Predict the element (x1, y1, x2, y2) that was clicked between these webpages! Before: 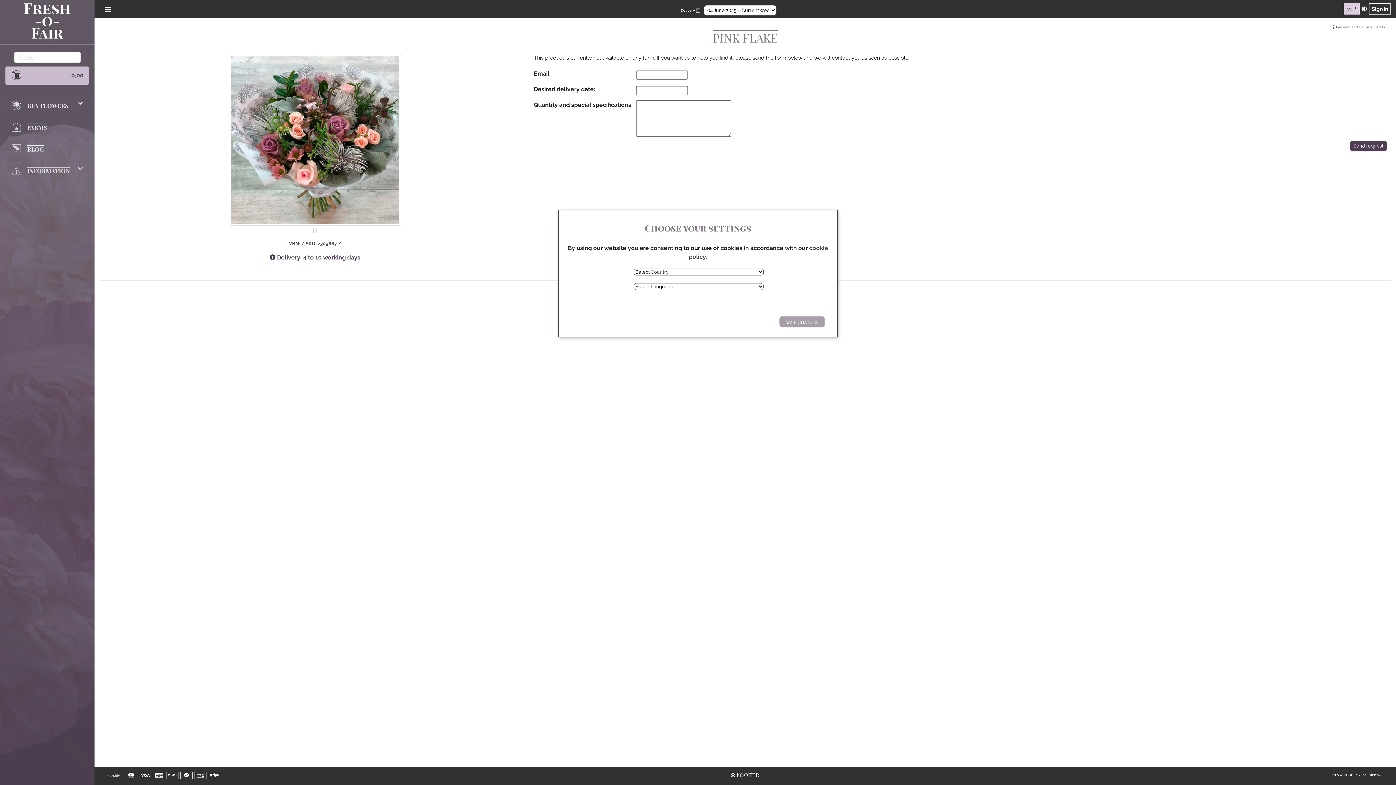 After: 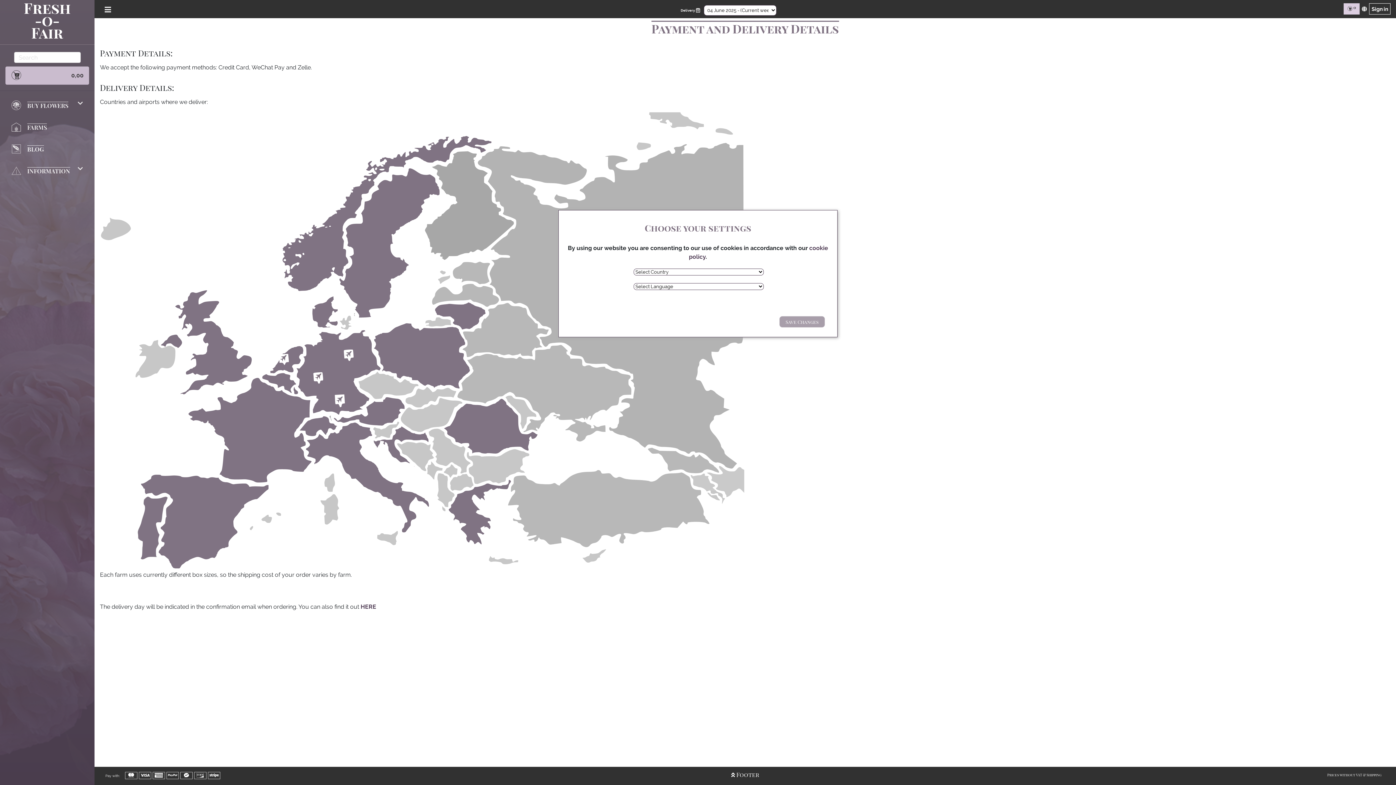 Action: label: Payment and Delivery Details bbox: (1336, 25, 1385, 29)